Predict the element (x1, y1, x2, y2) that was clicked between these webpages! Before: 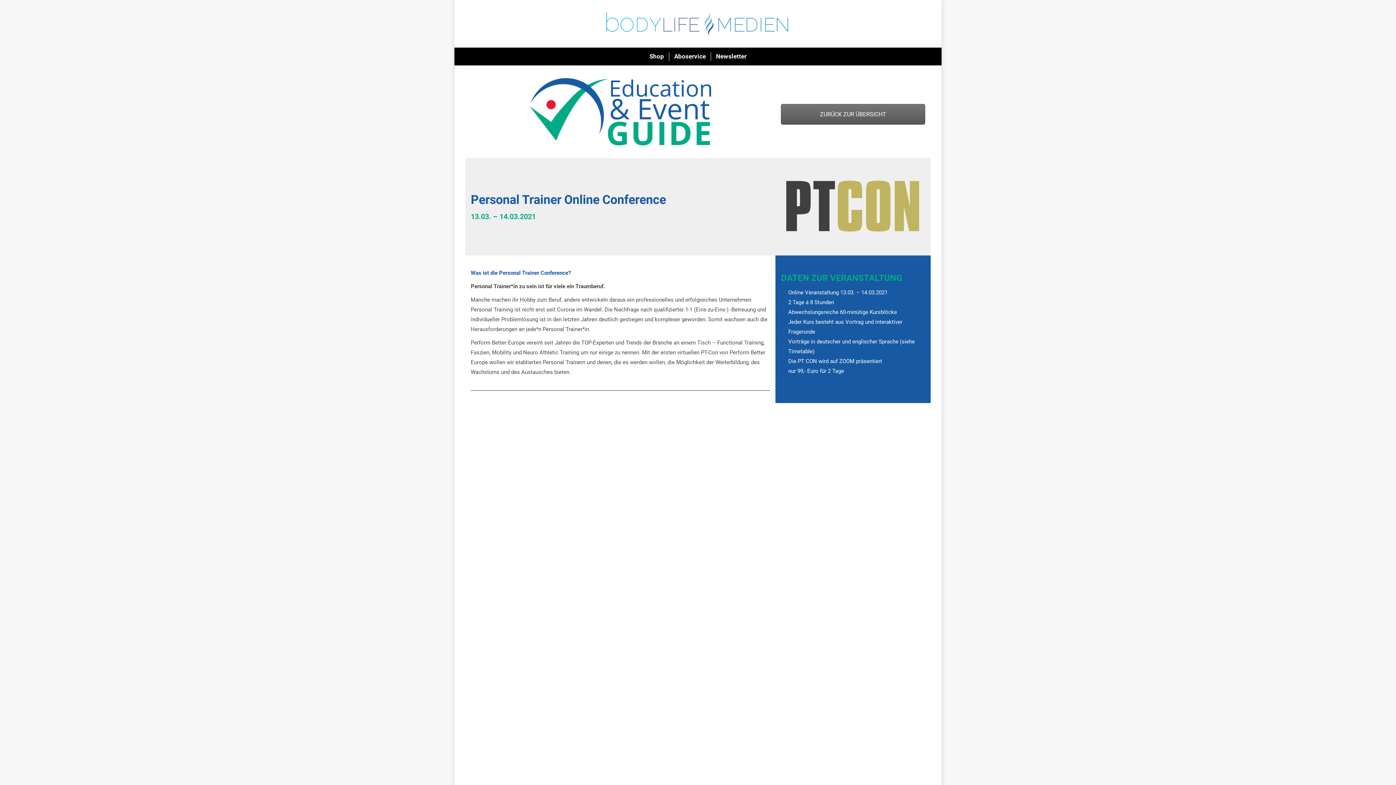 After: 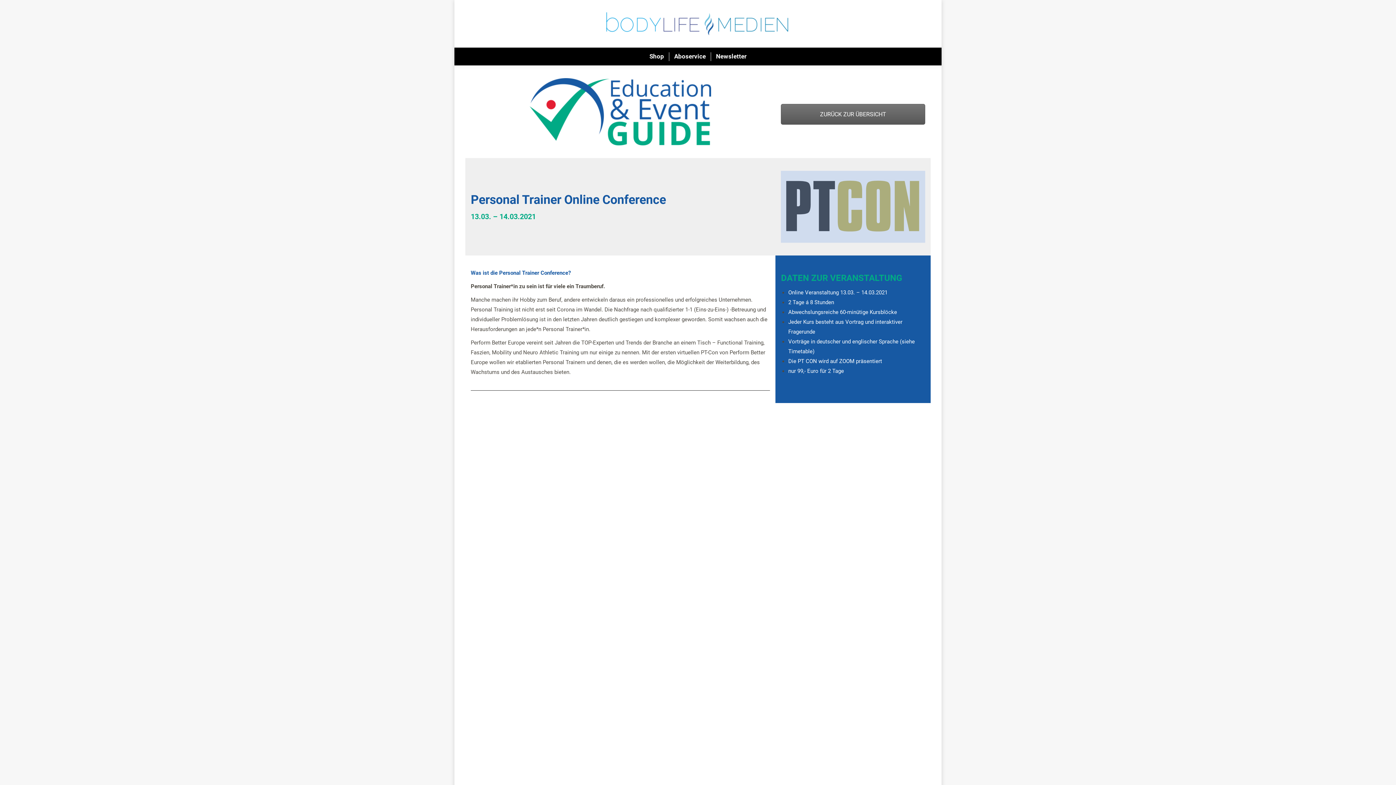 Action: bbox: (781, 170, 925, 243)